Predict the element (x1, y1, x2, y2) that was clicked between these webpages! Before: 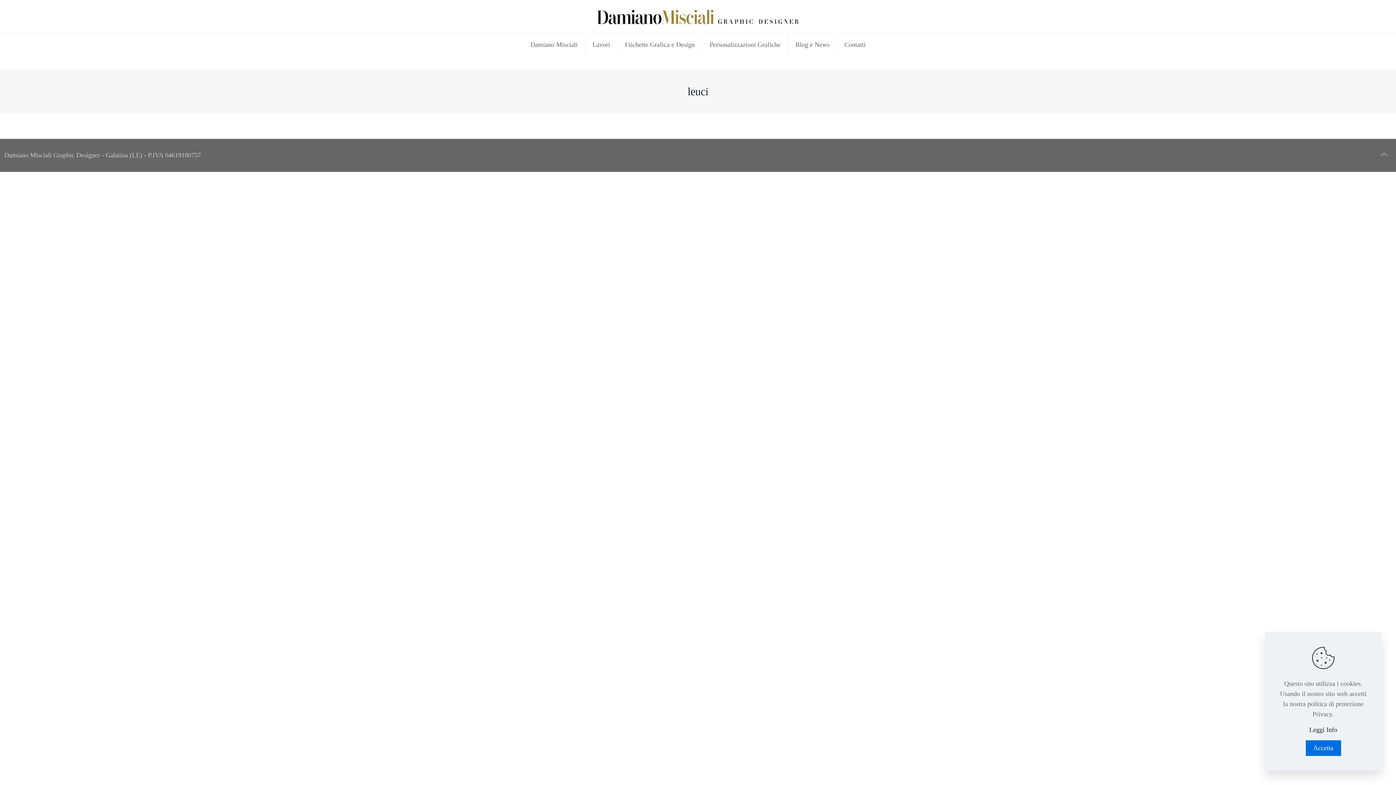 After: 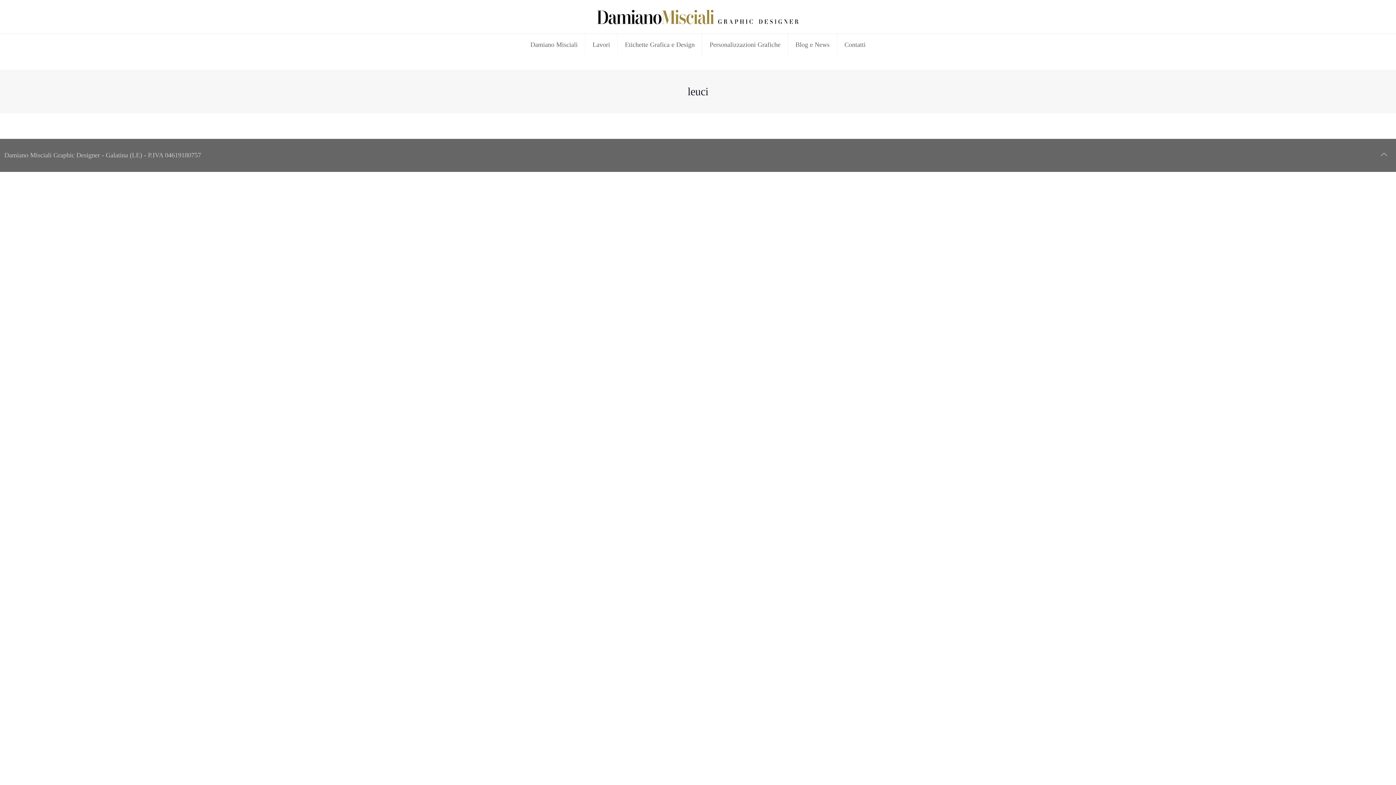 Action: label: Accetta bbox: (1306, 740, 1341, 756)